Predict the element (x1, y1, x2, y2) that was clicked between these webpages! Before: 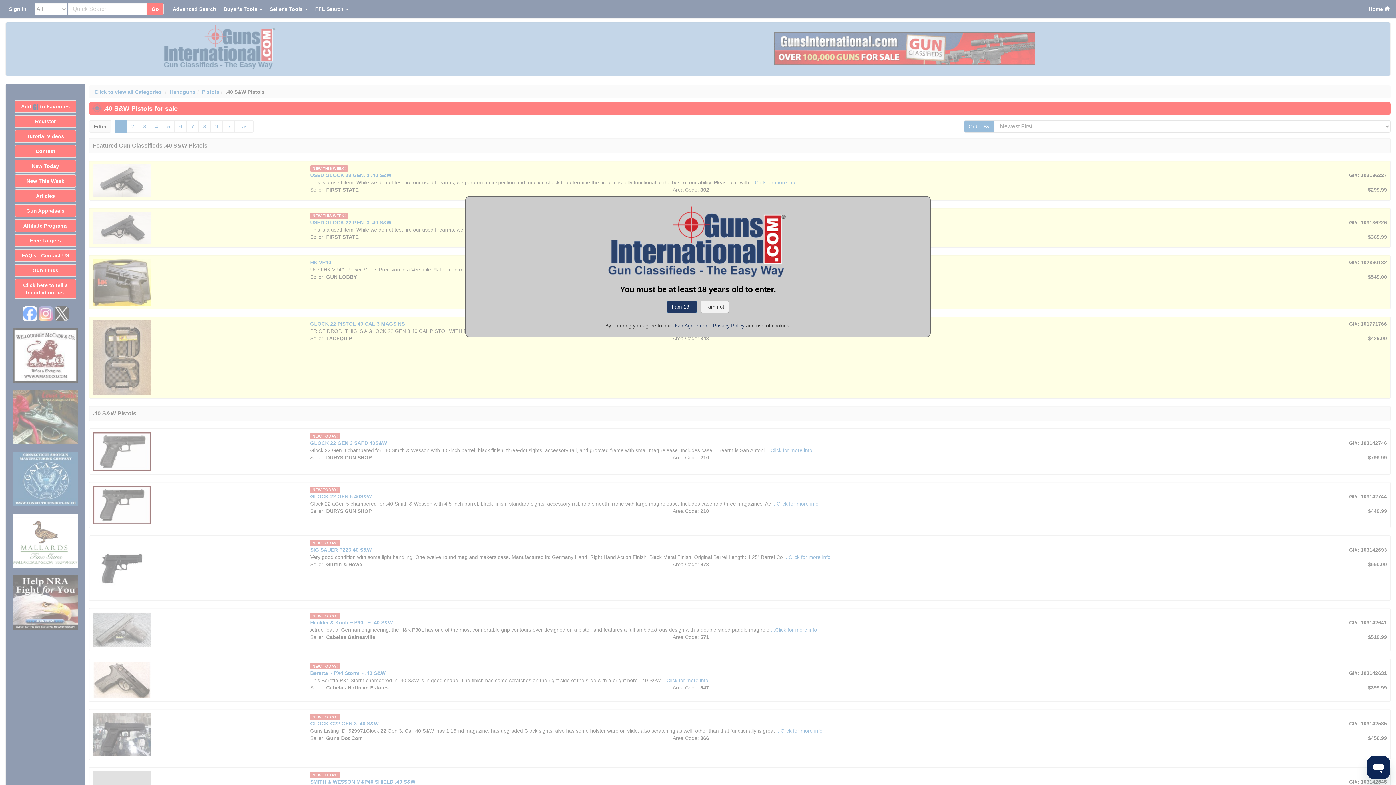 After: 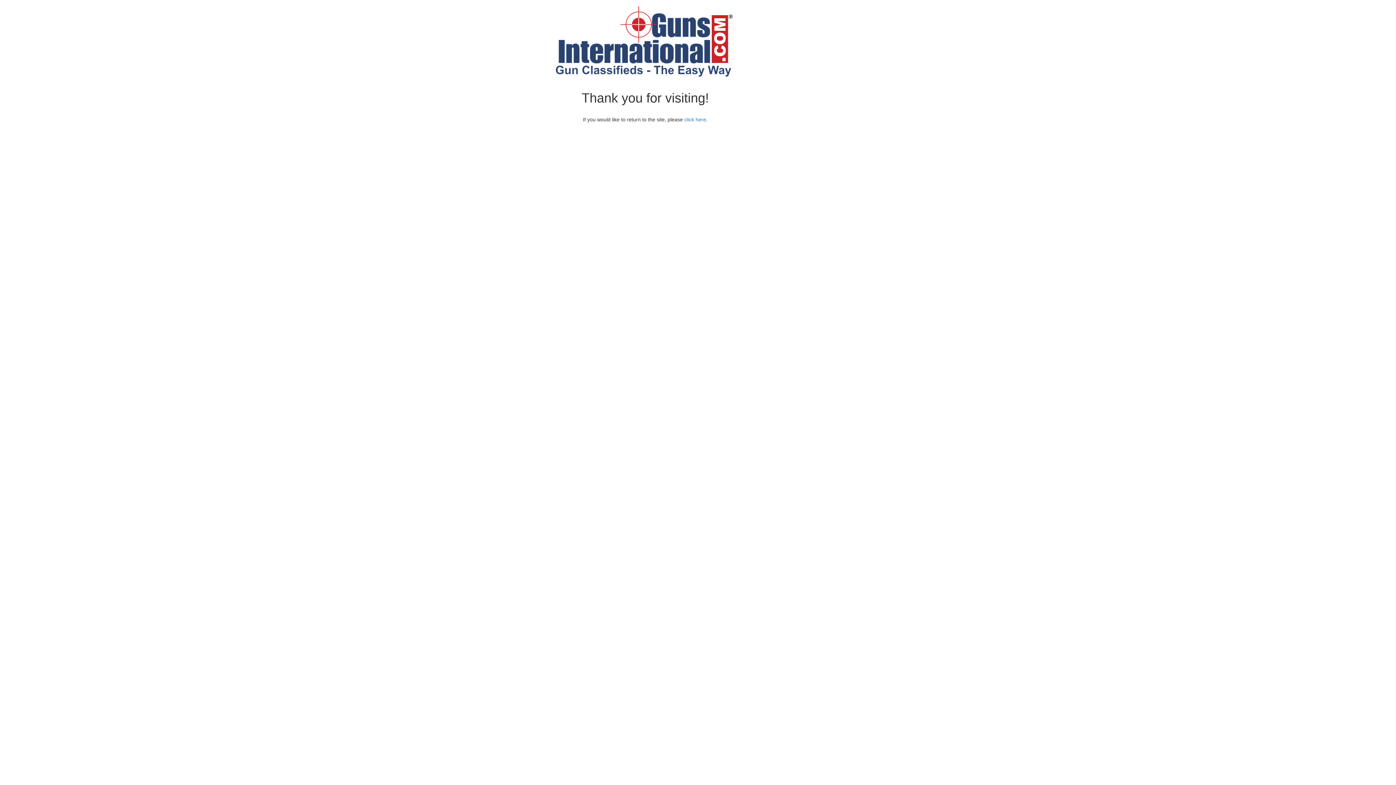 Action: label: I am not bbox: (700, 300, 729, 313)